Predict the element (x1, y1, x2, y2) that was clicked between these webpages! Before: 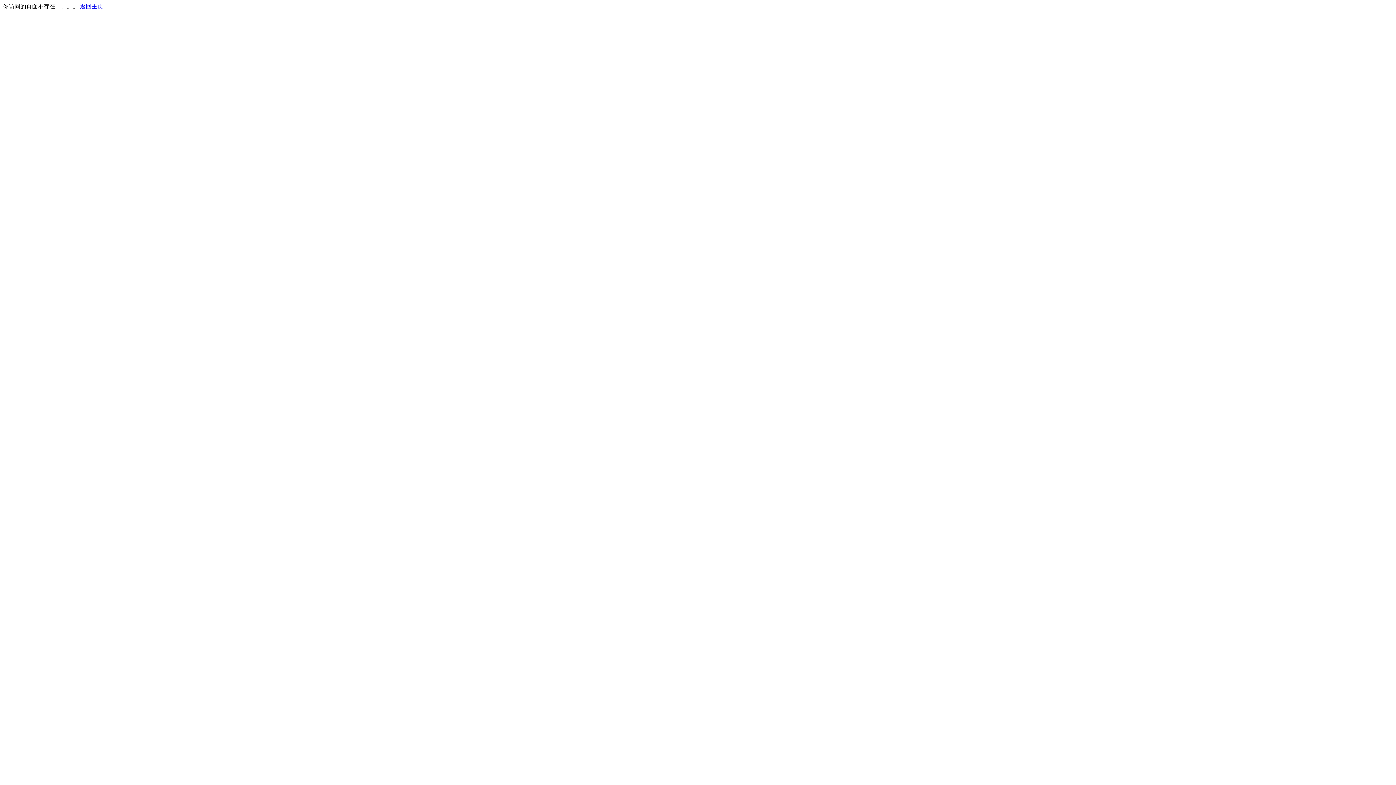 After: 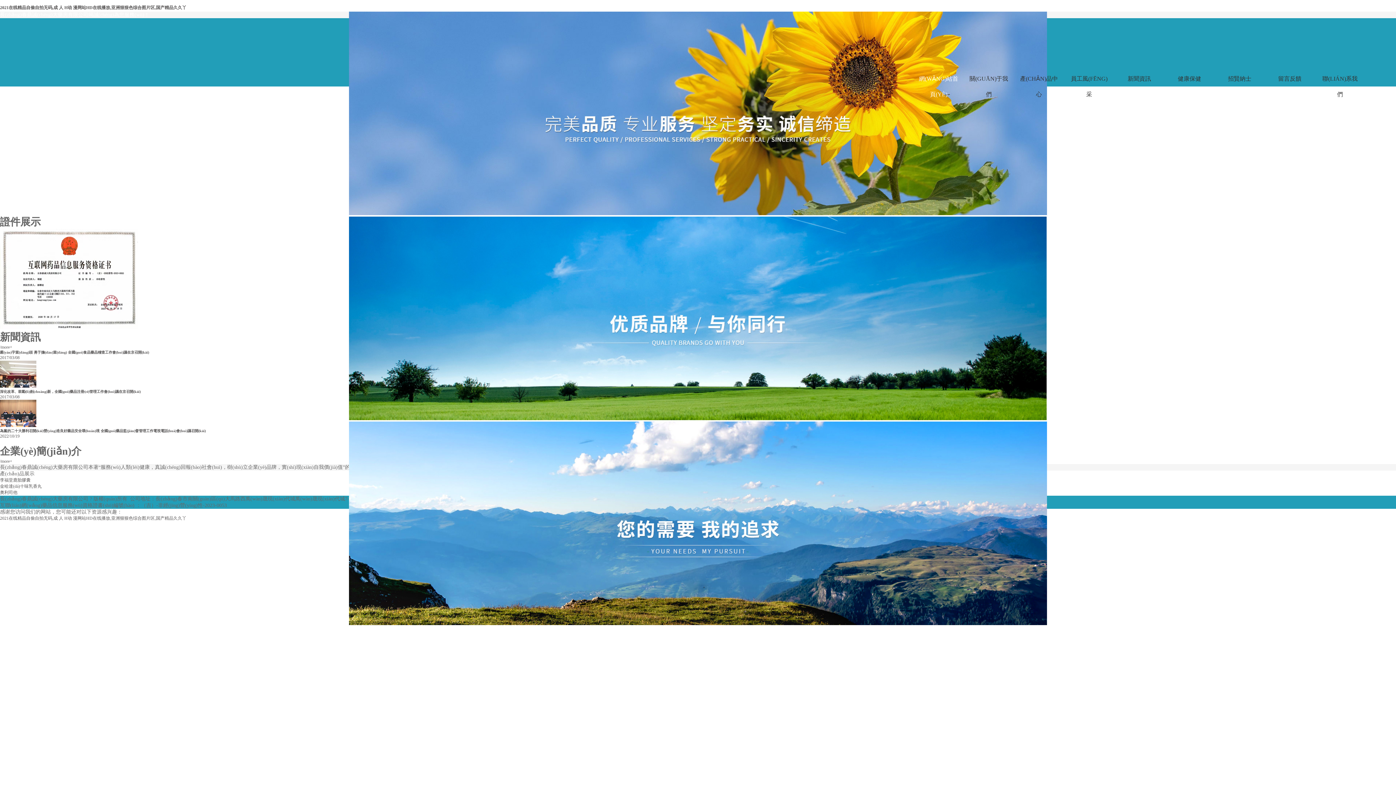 Action: label: 返回主页 bbox: (80, 3, 103, 9)